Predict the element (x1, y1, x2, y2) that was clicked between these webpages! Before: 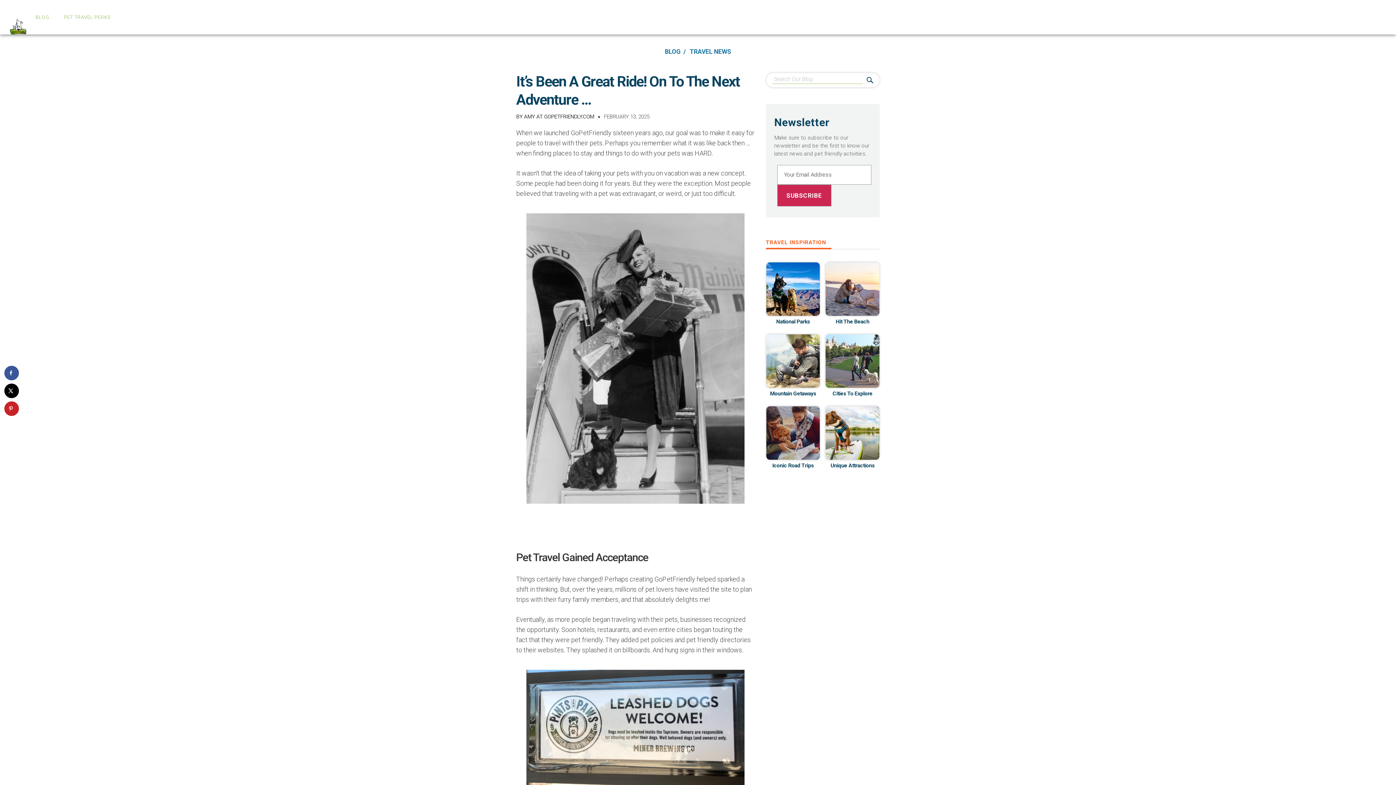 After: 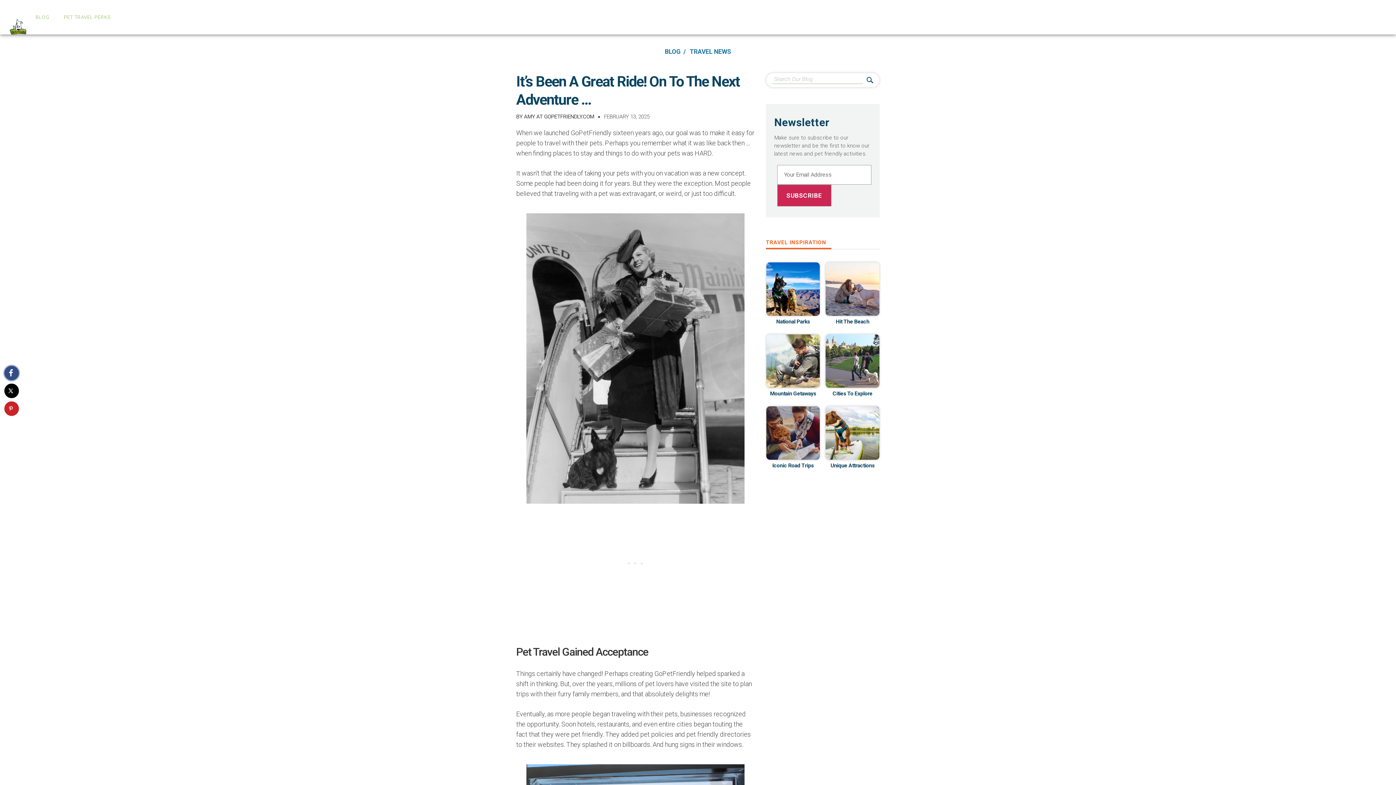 Action: bbox: (4, 366, 18, 380) label: Share on Facebook